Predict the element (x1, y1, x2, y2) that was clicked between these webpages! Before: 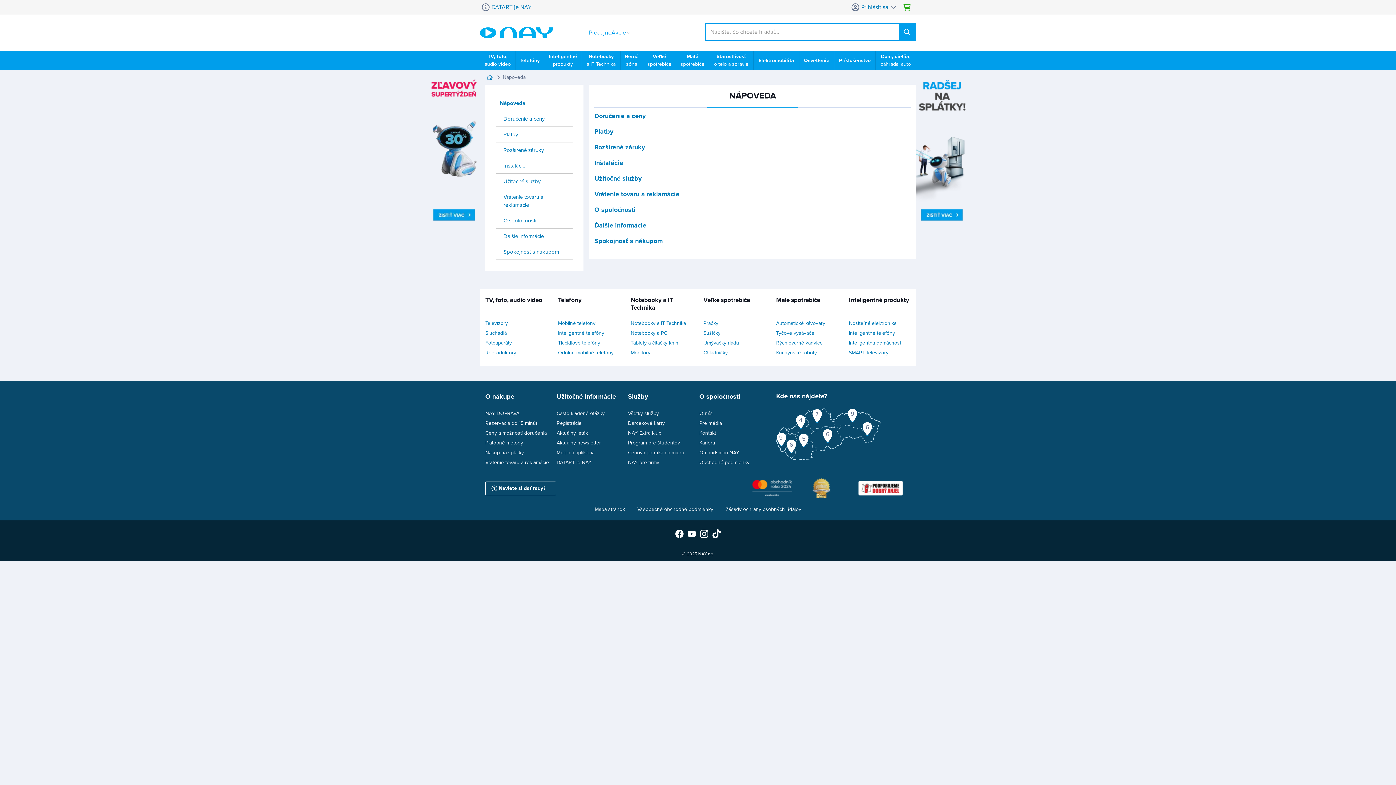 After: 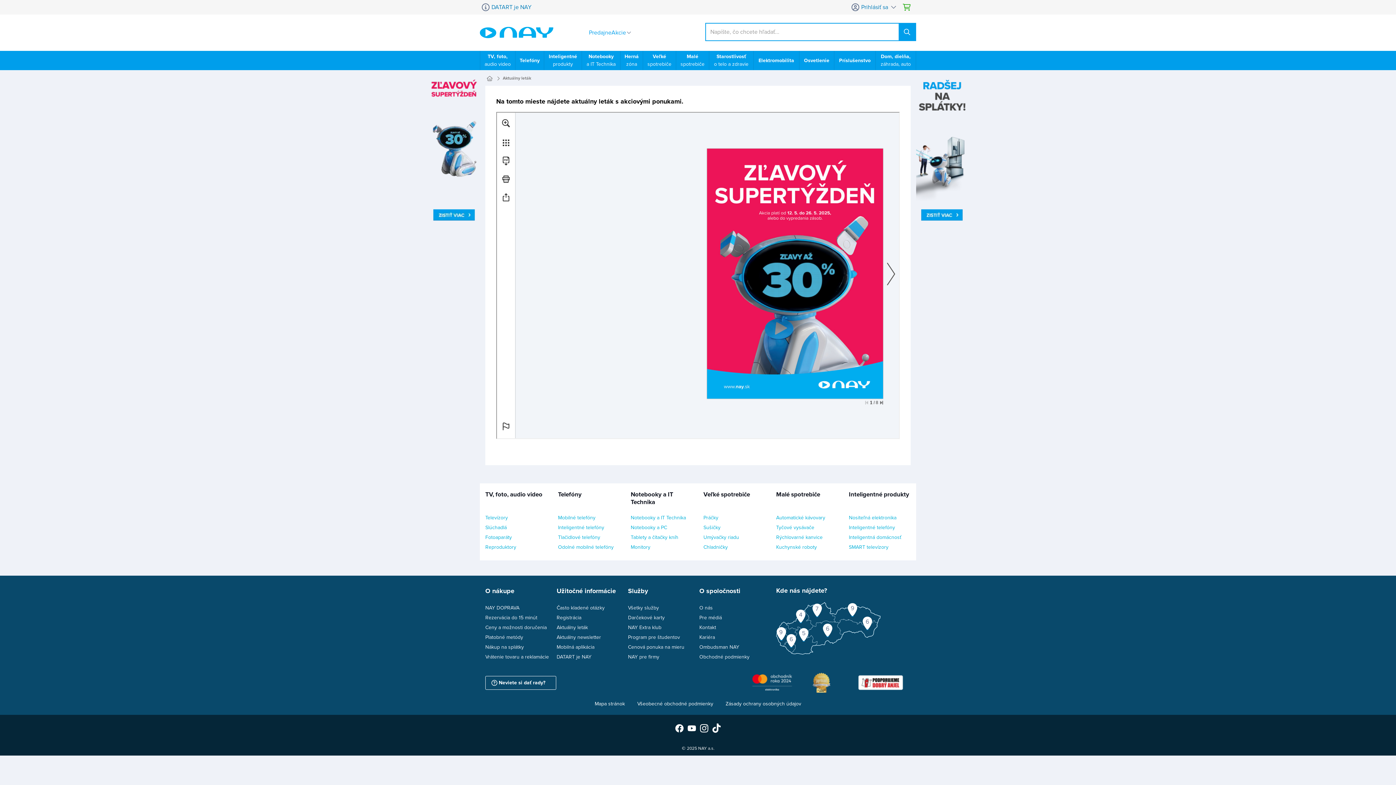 Action: label: Aktuálny leták bbox: (556, 428, 628, 438)